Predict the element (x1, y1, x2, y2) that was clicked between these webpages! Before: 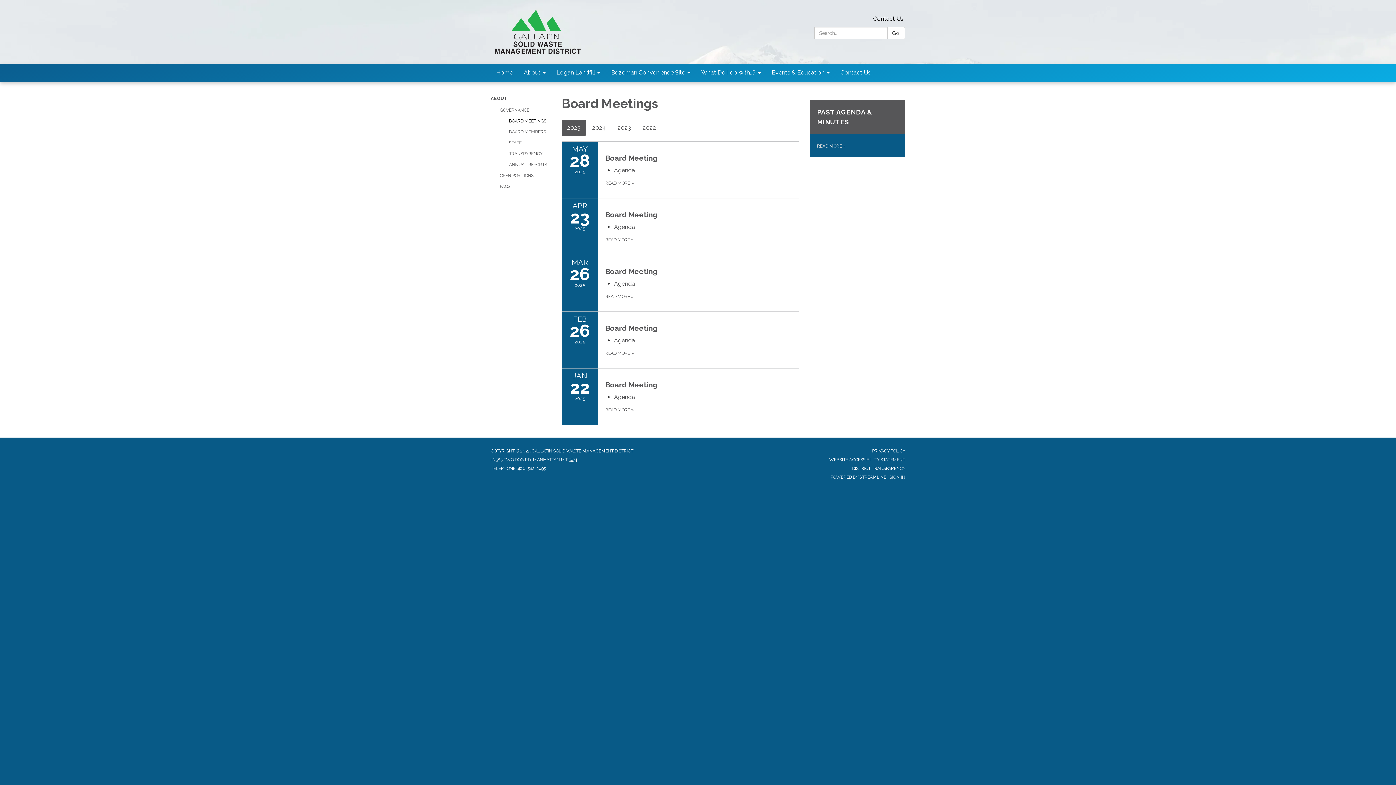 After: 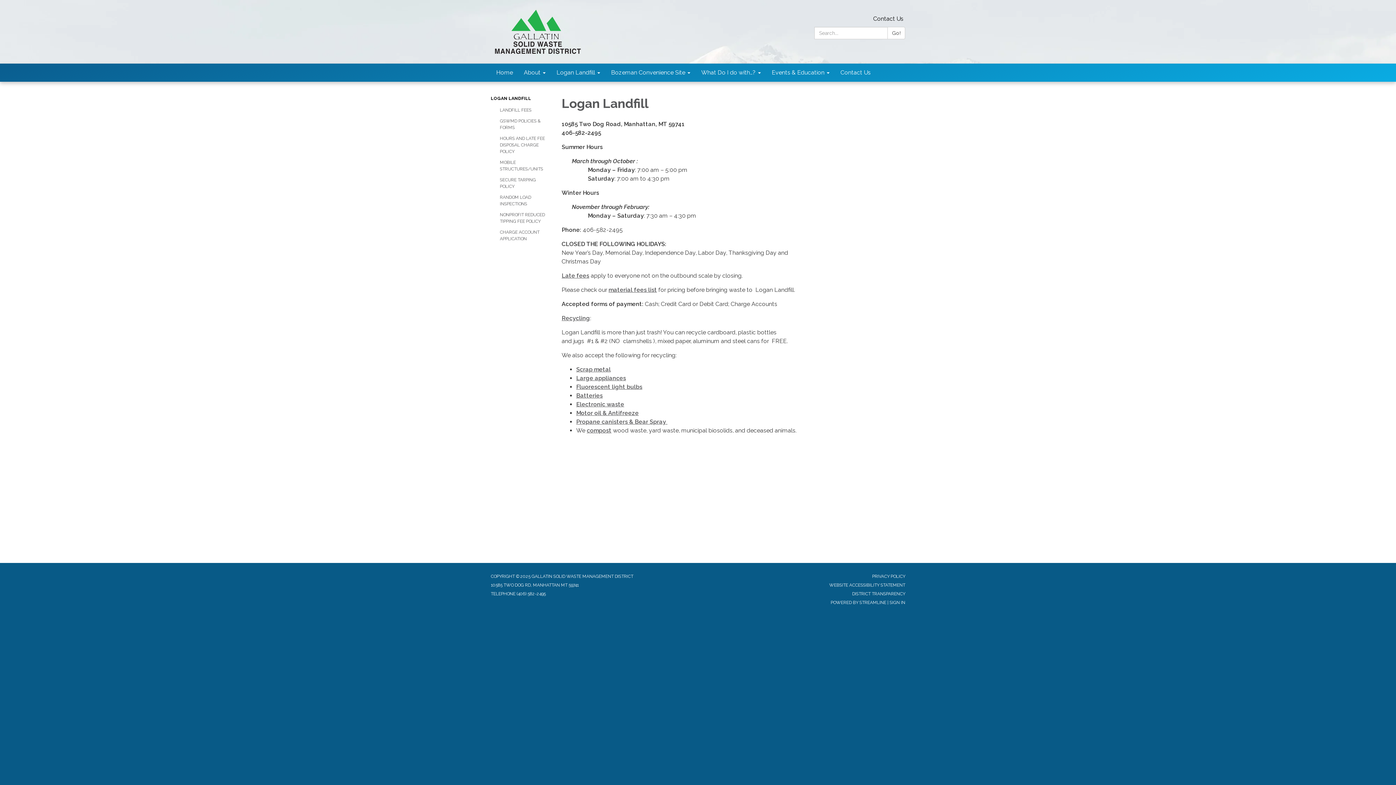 Action: label: Logan Landfill bbox: (551, 63, 605, 81)